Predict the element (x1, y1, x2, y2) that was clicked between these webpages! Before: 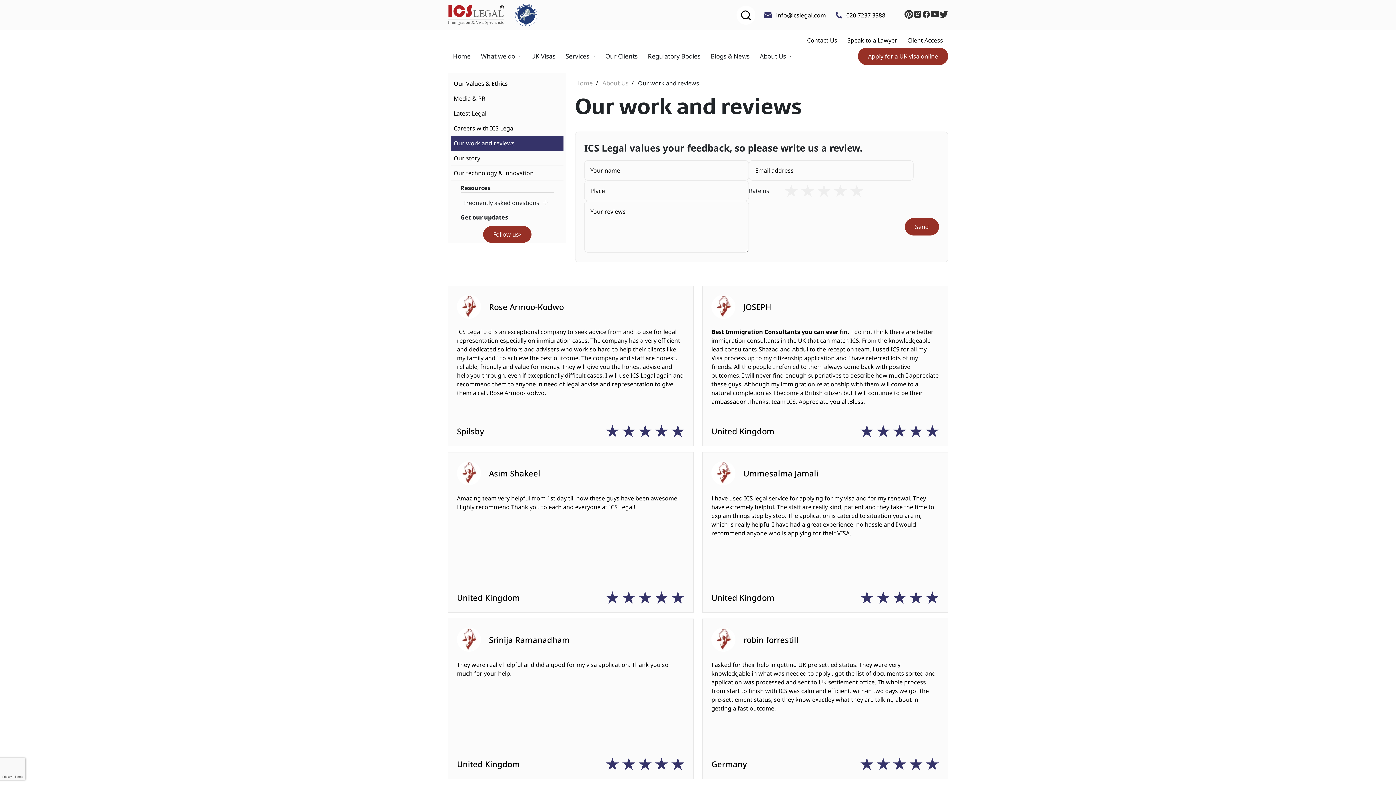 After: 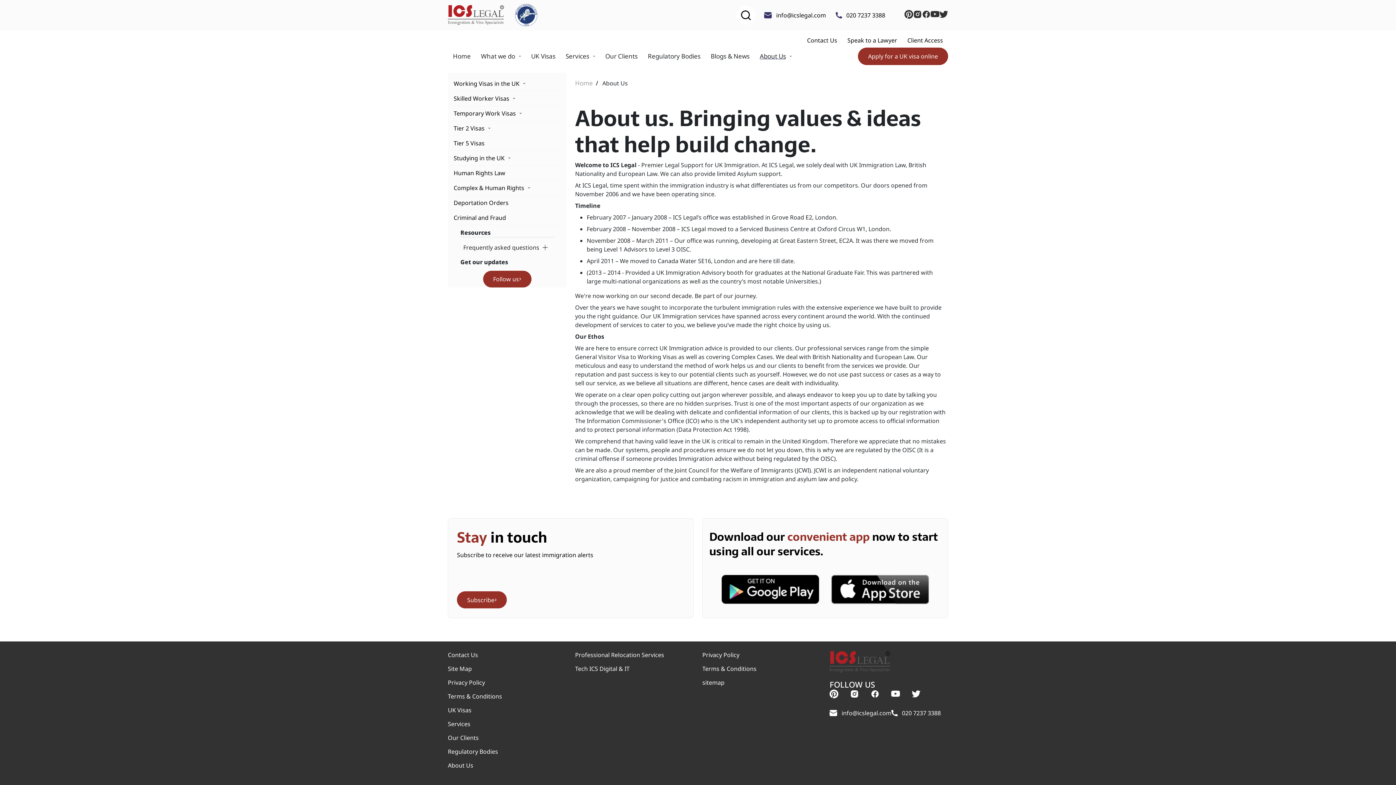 Action: bbox: (602, 76, 638, 90) label: About Us